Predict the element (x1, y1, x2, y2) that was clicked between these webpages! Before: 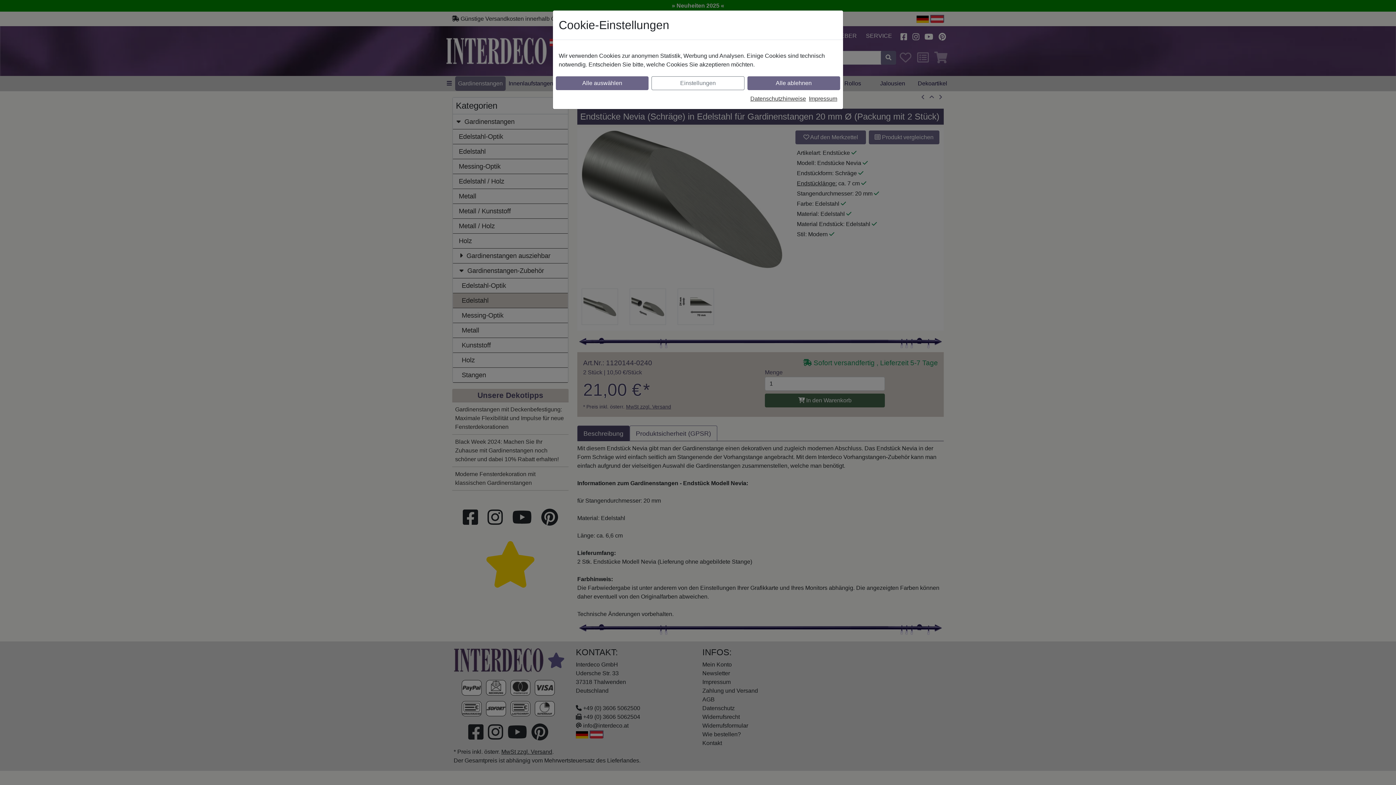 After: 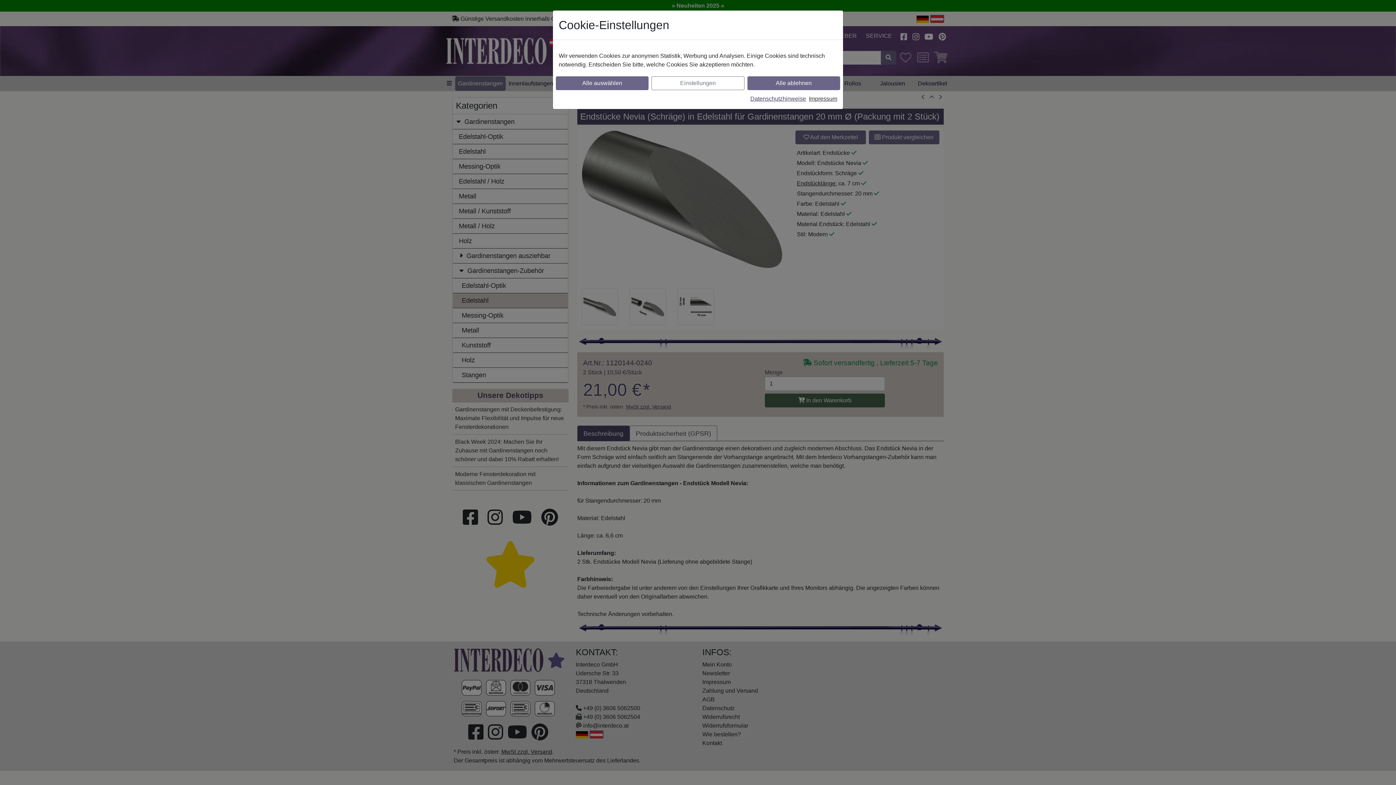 Action: bbox: (750, 95, 806, 101) label: Datenschutzhinweise